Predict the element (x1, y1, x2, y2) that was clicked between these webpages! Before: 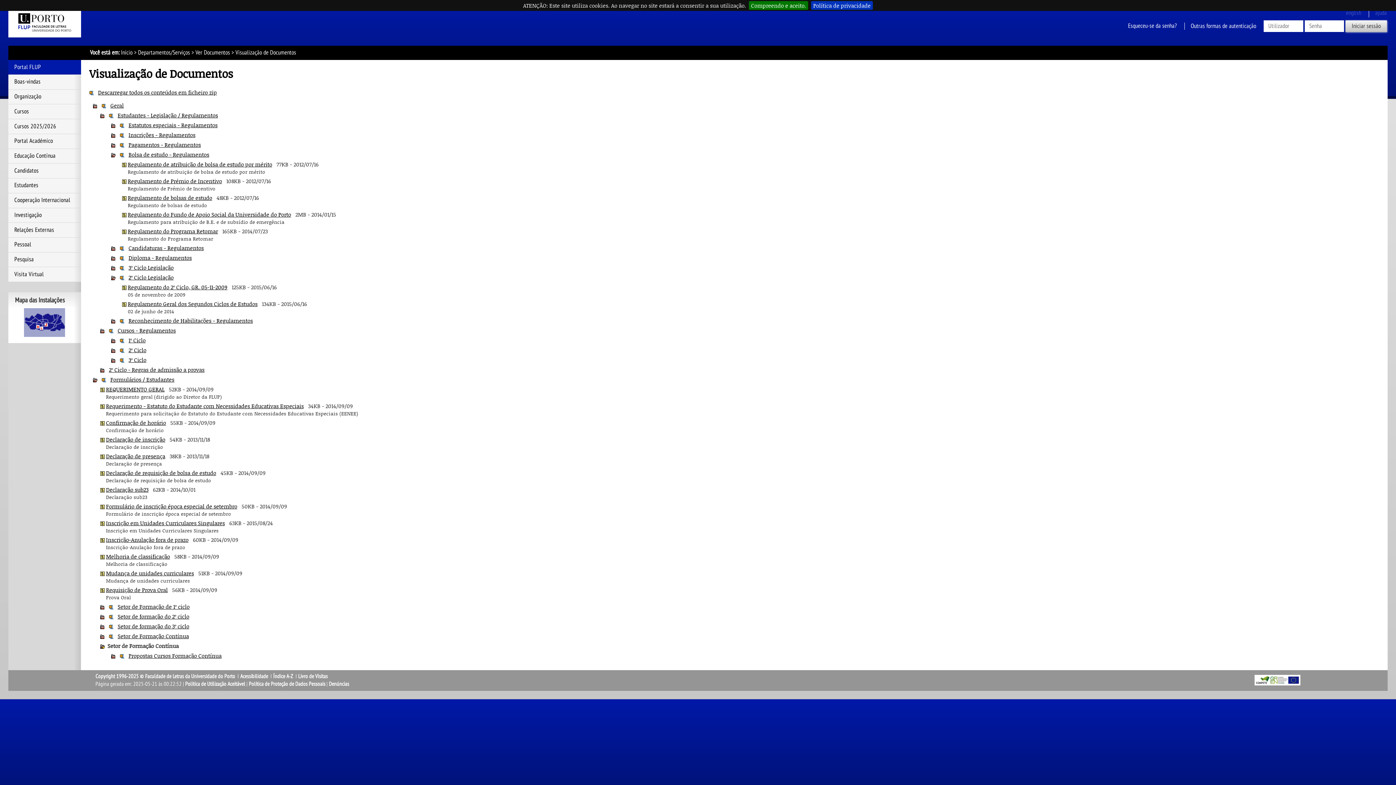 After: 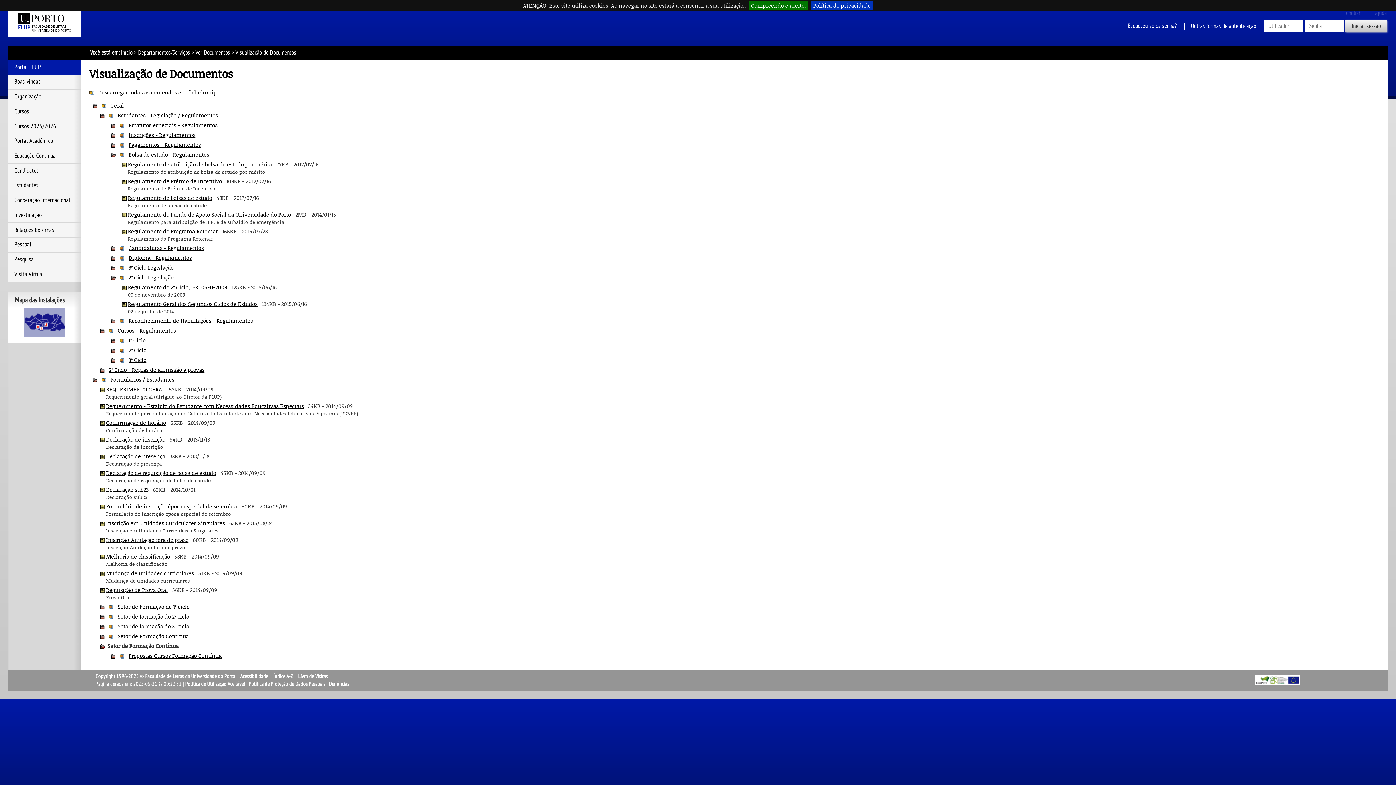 Action: bbox: (119, 150, 124, 158)